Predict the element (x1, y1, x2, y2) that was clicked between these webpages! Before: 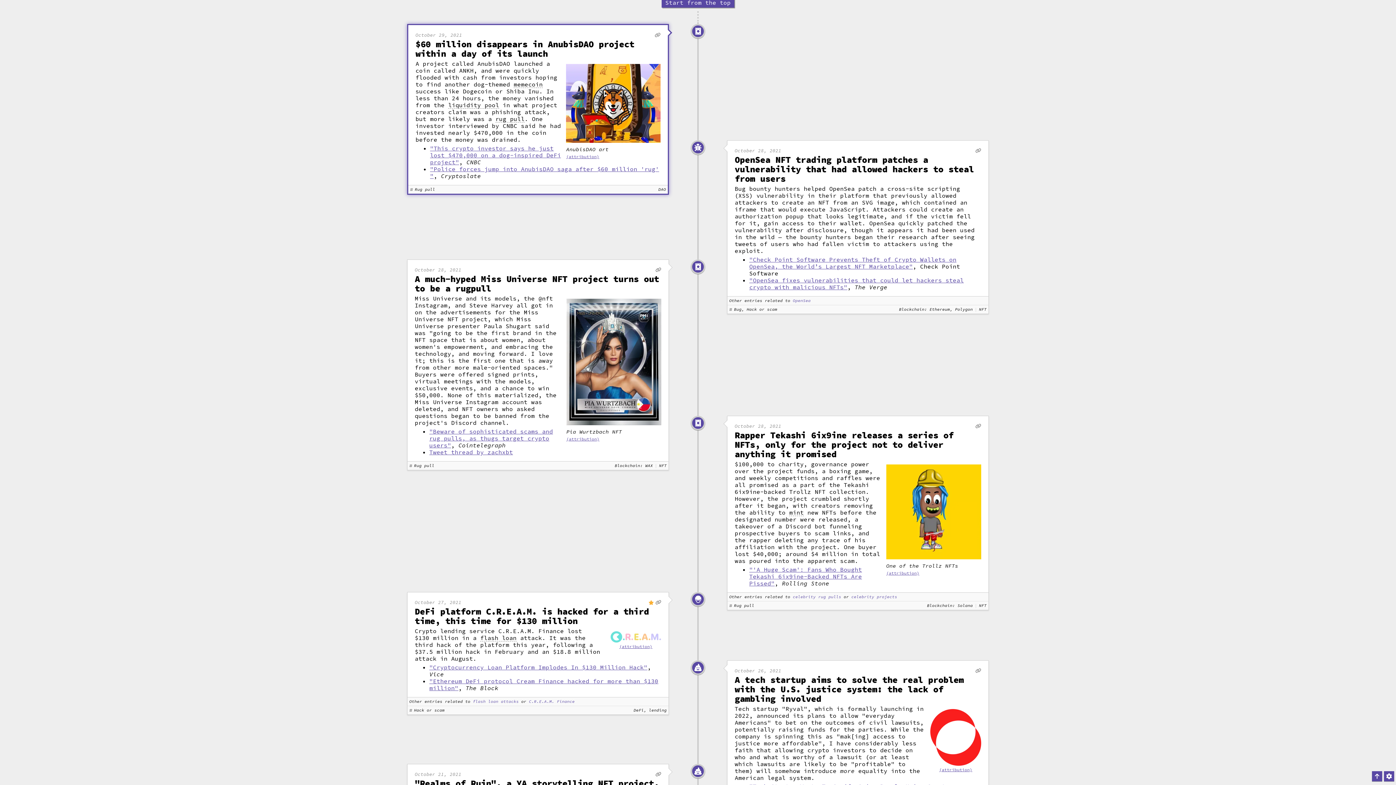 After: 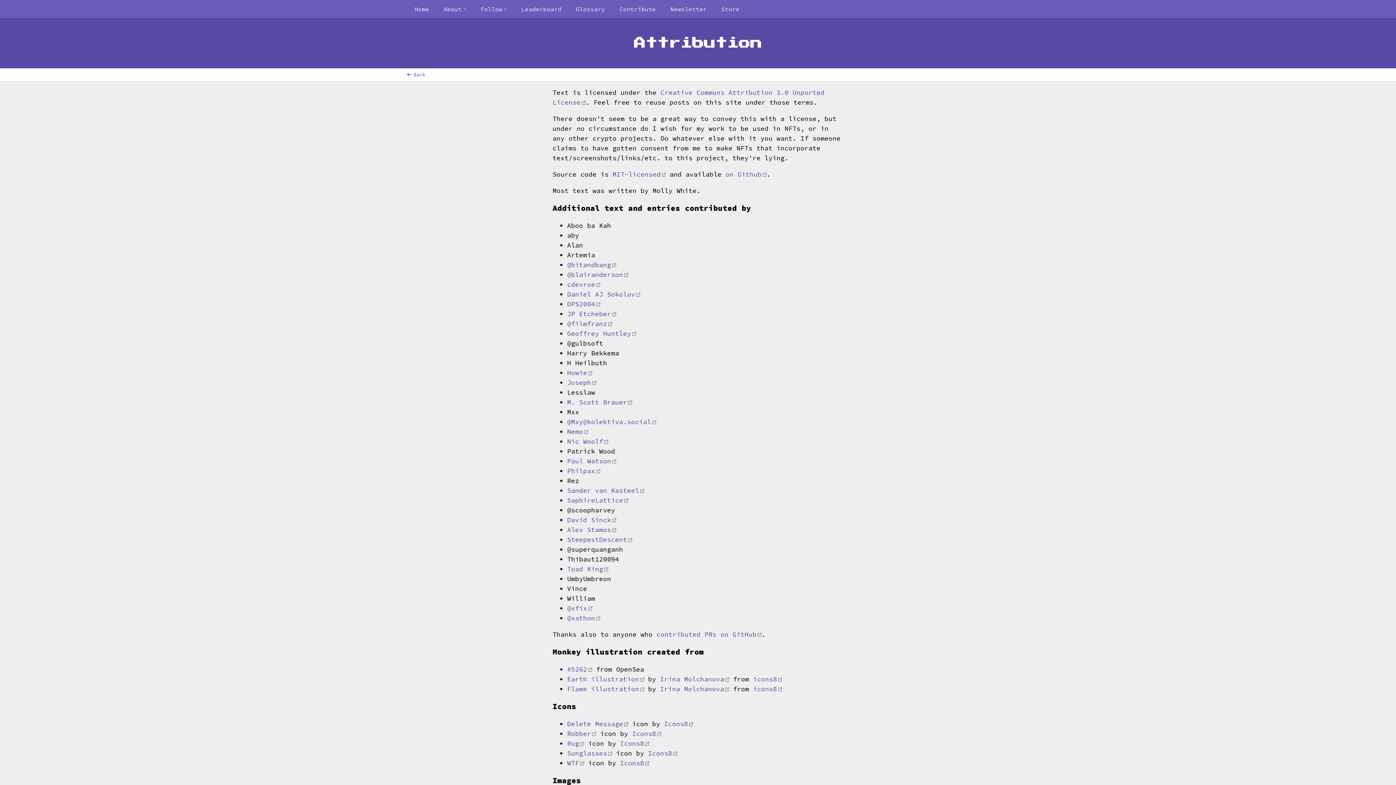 Action: label: (attribution) bbox: (886, 570, 919, 576)